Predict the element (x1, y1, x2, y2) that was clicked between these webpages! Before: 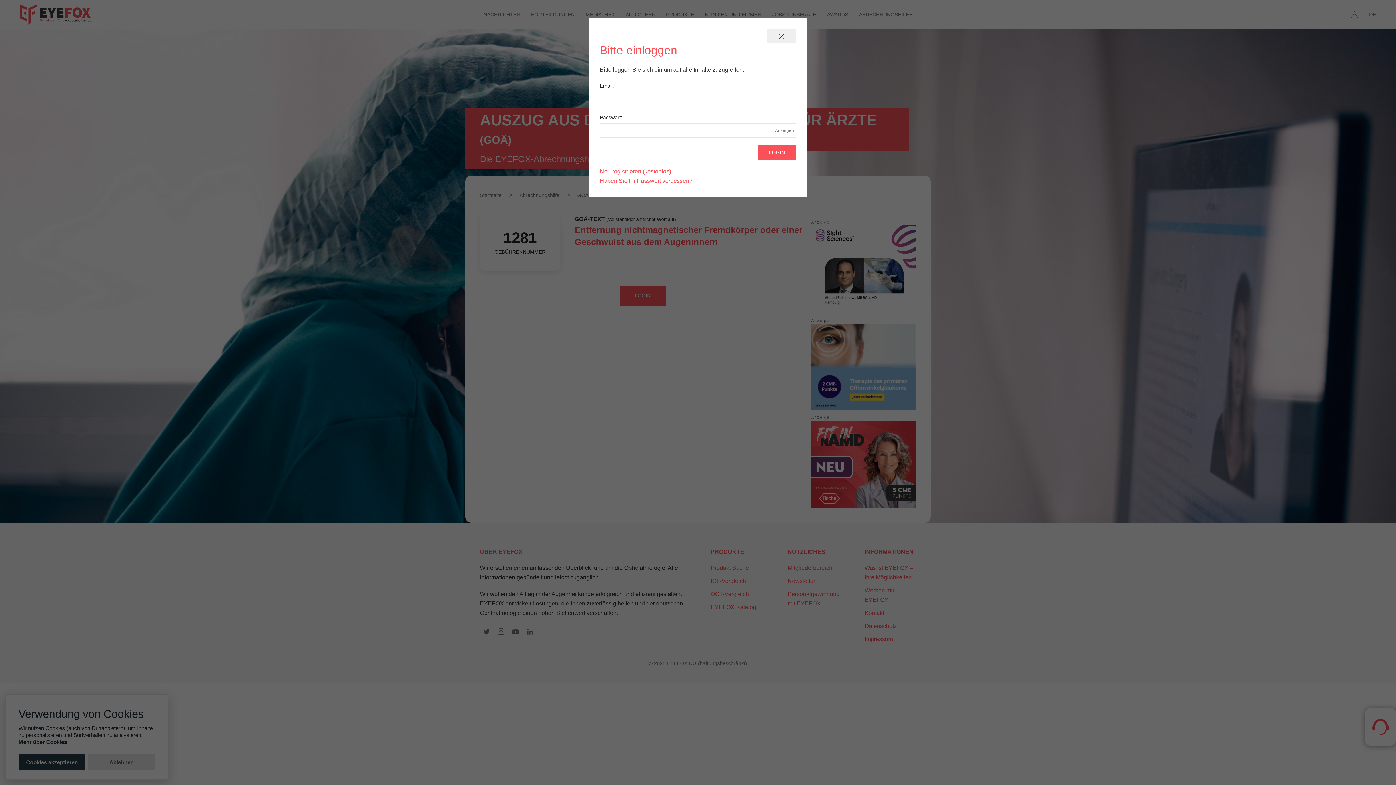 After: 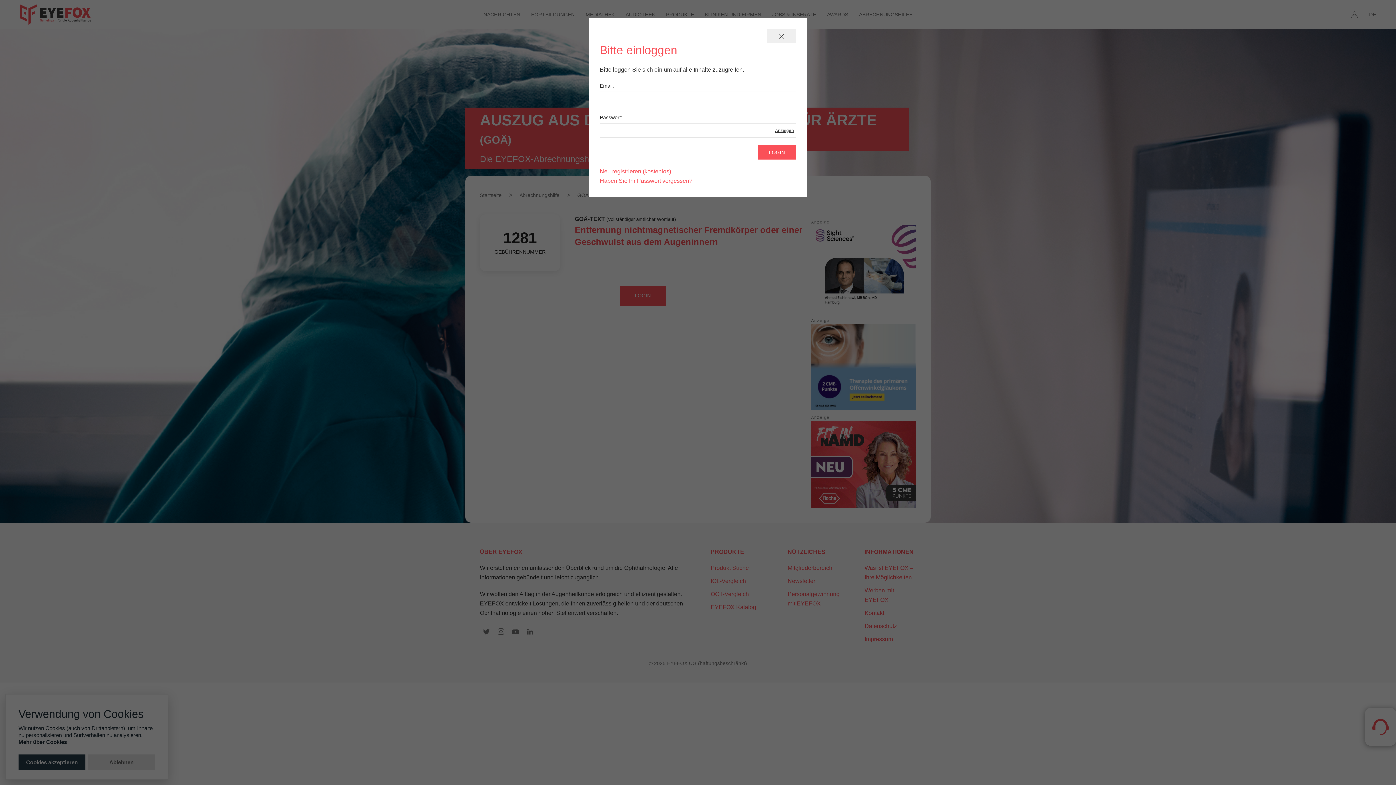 Action: bbox: (777, 123, 792, 137) label: Anzeigen